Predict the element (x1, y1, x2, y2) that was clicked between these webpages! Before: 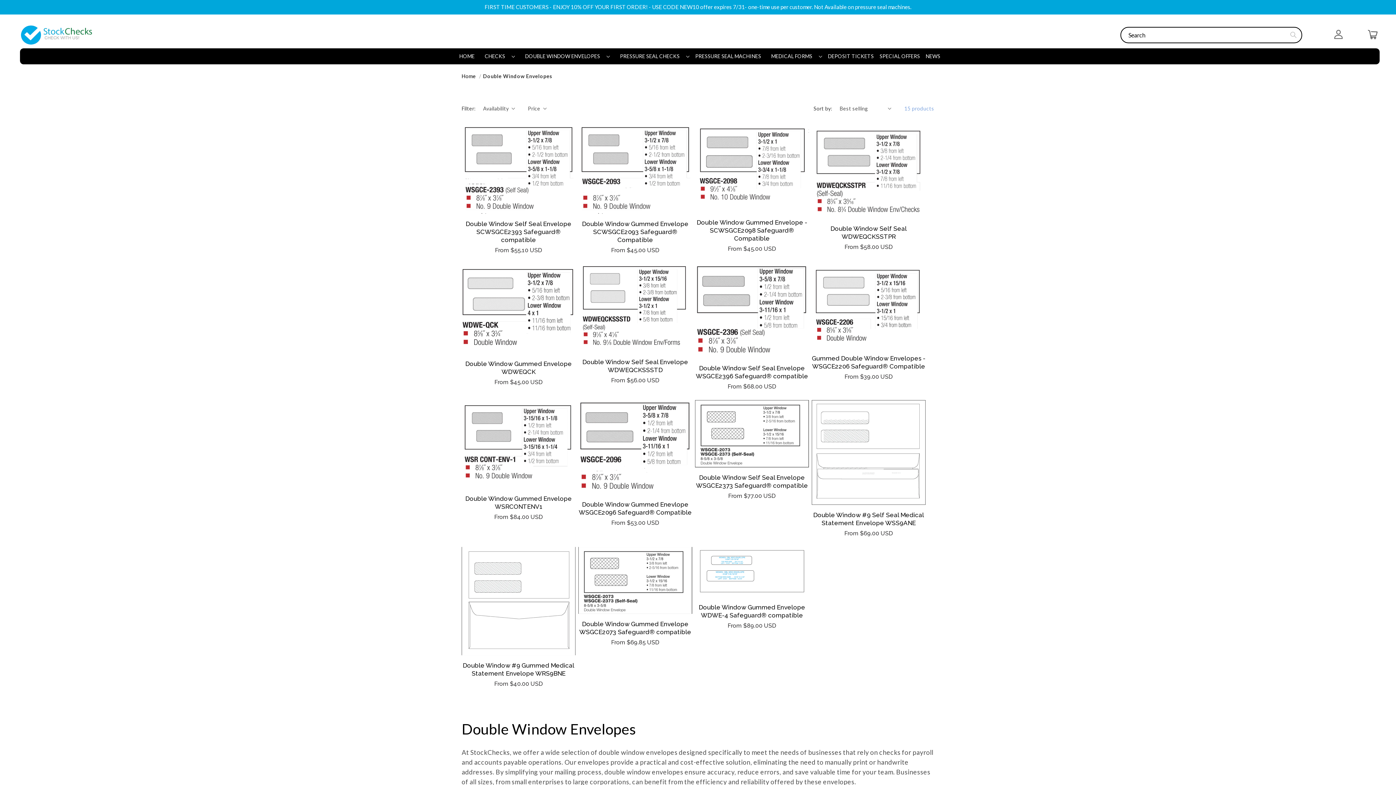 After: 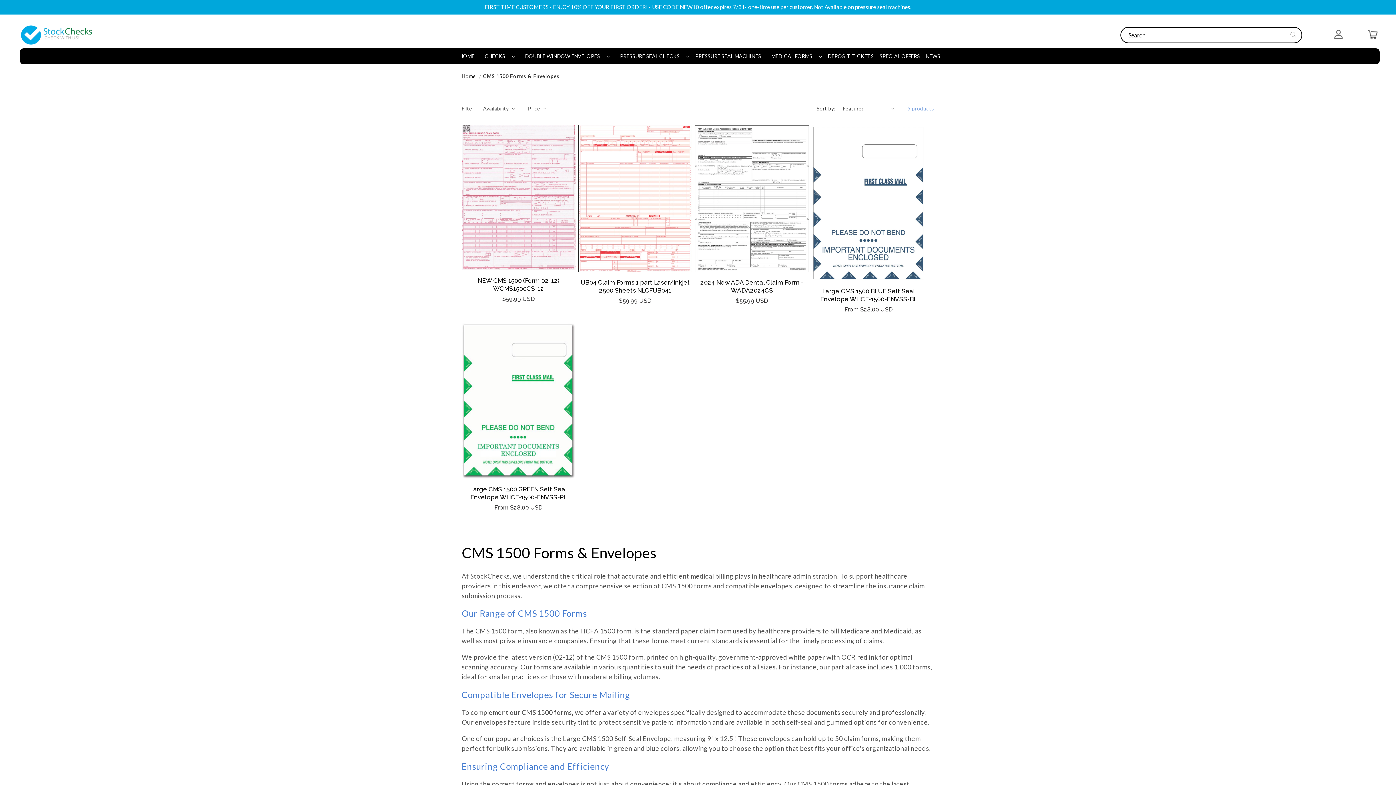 Action: label: MEDICAL FORMS bbox: (764, 48, 825, 63)